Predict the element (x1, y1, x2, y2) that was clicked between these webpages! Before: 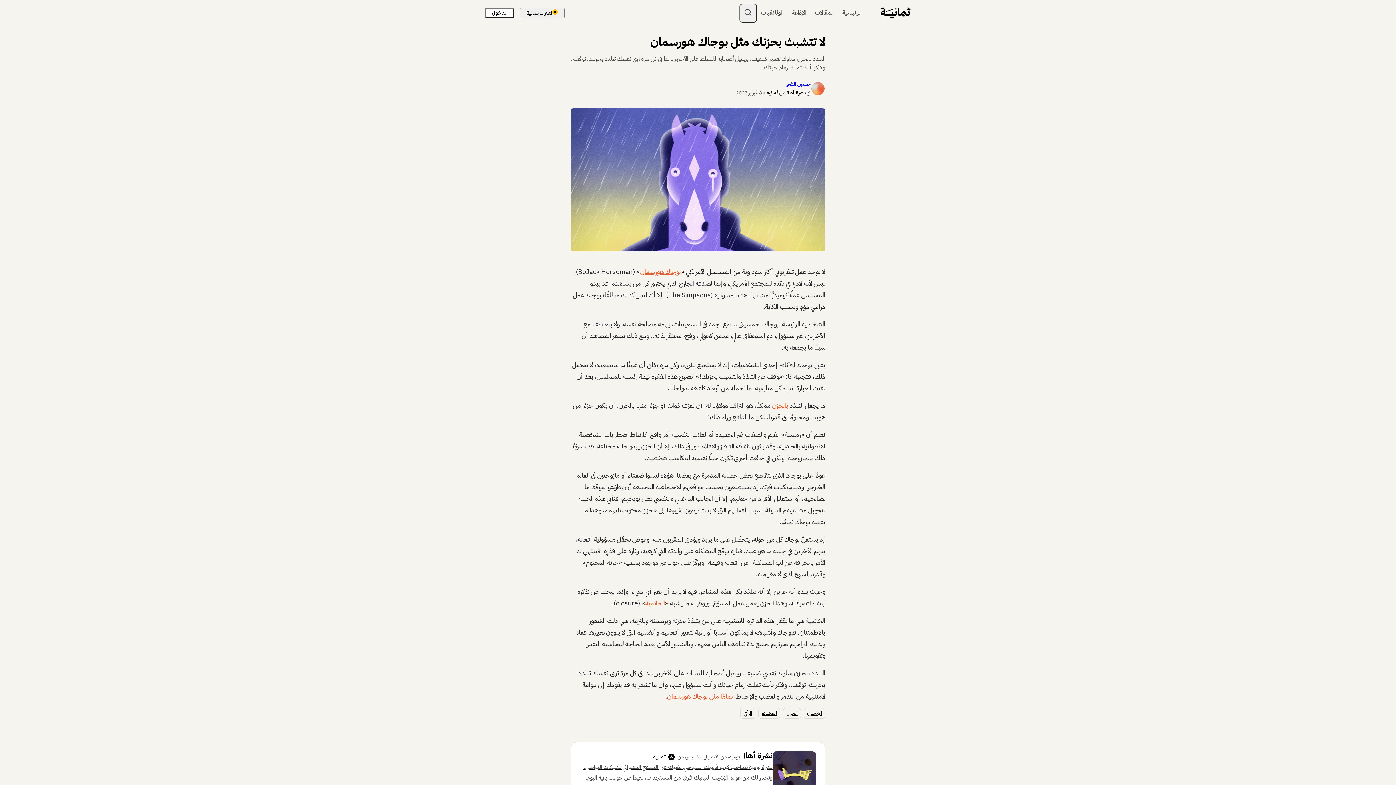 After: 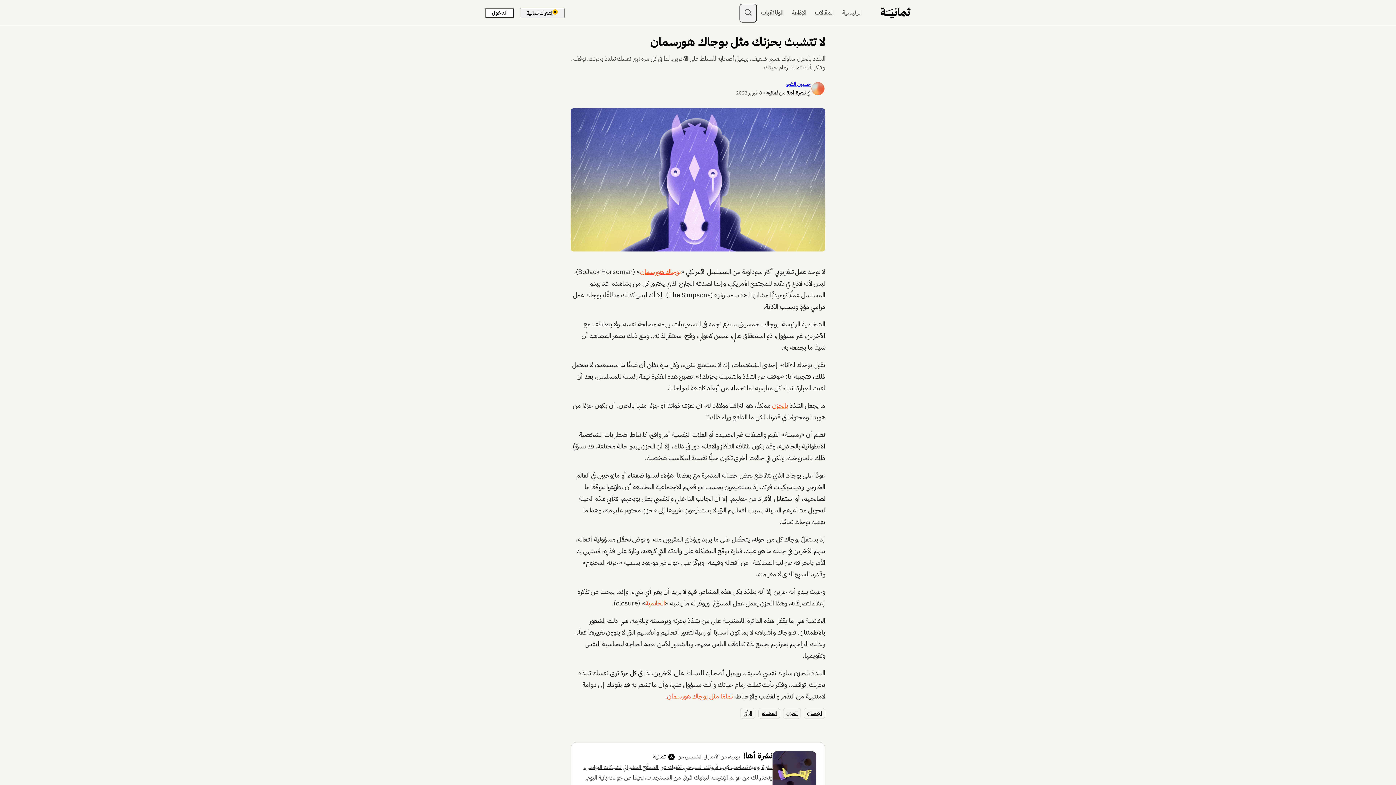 Action: label: الخاتمية bbox: (645, 598, 665, 608)